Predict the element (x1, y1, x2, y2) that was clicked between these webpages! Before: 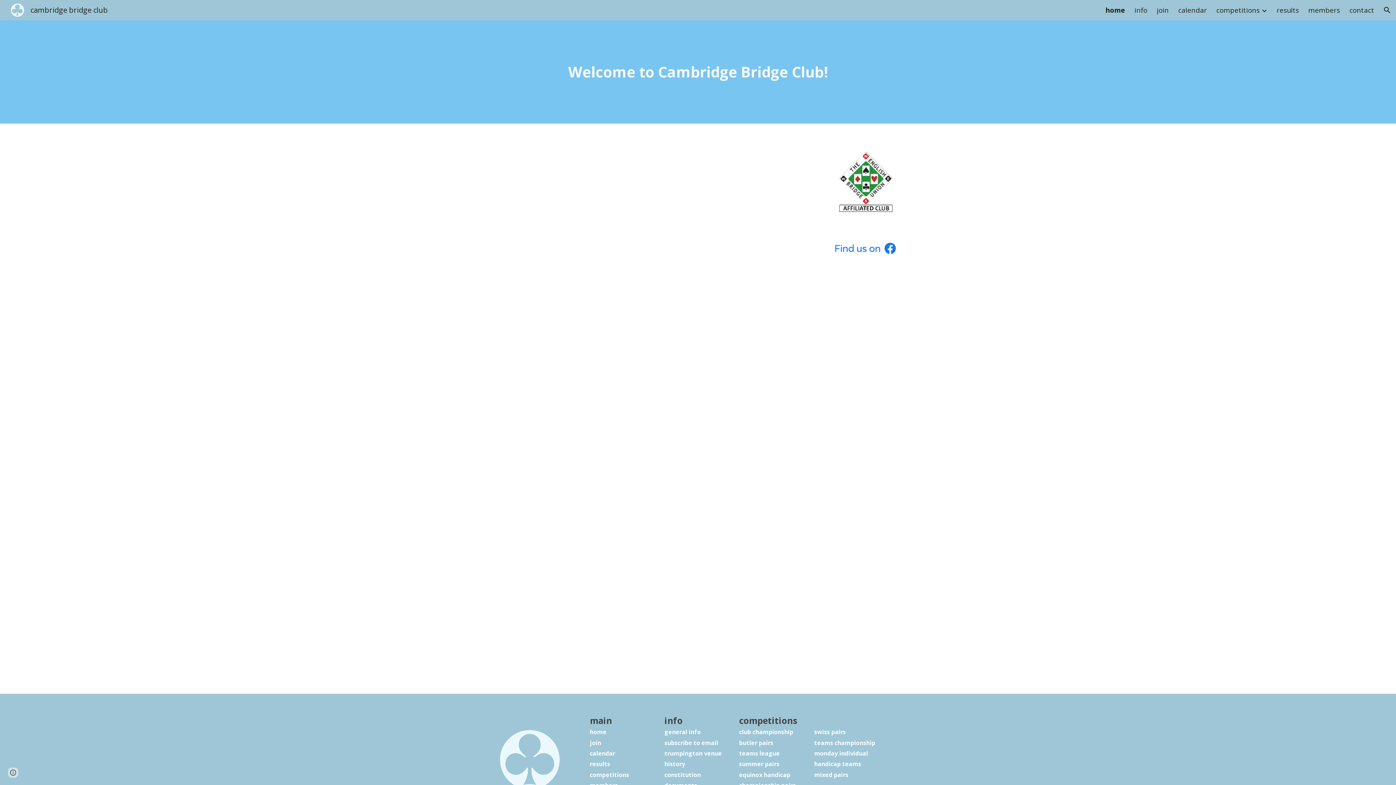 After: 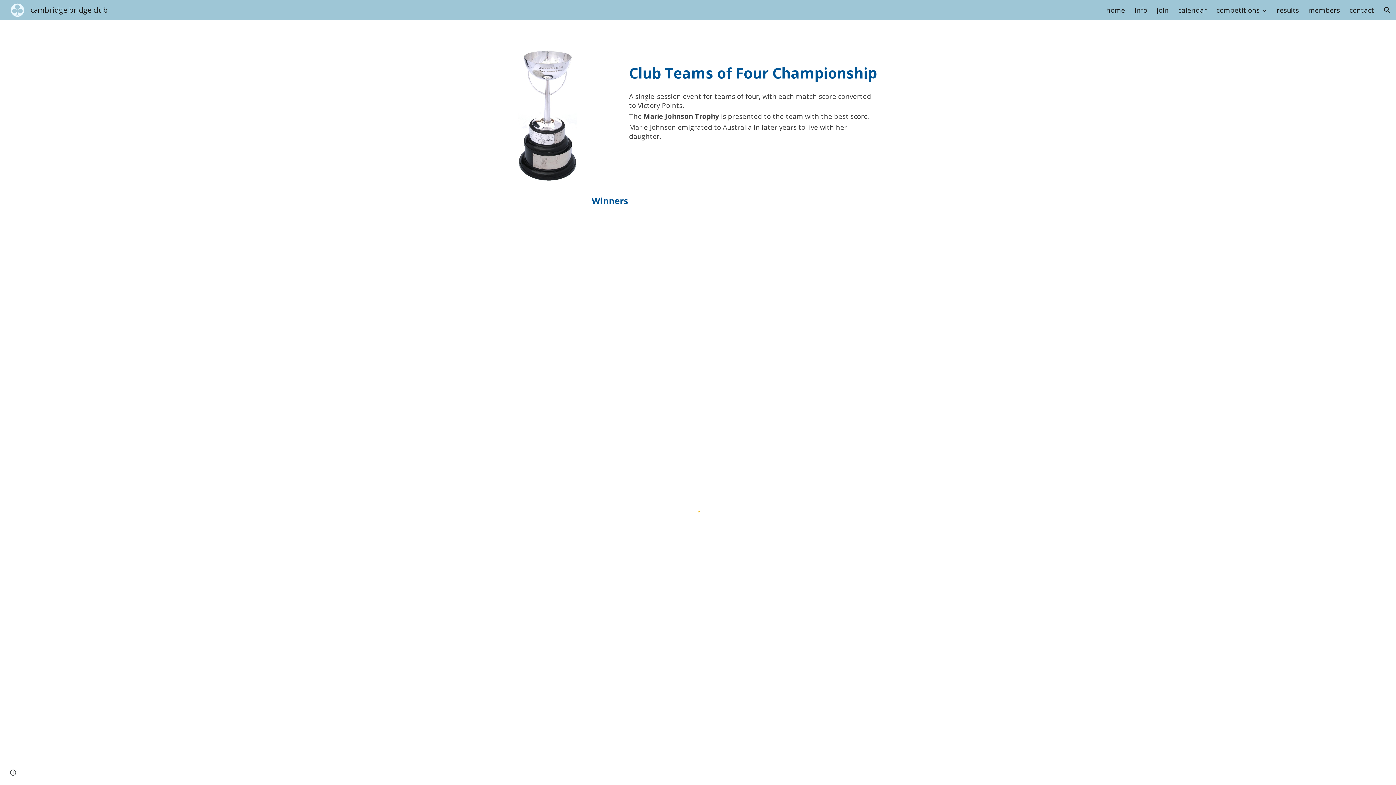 Action: label: teams championship bbox: (814, 739, 875, 747)